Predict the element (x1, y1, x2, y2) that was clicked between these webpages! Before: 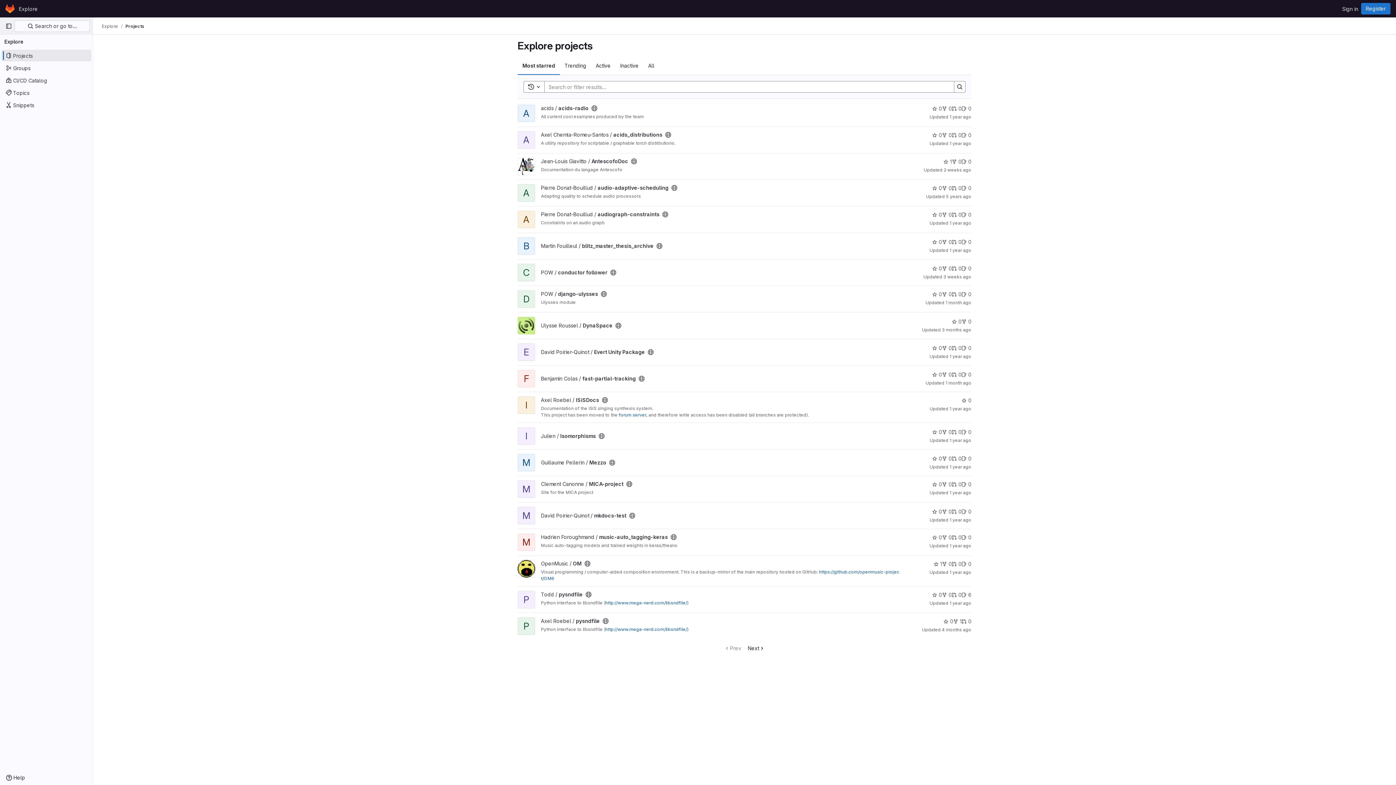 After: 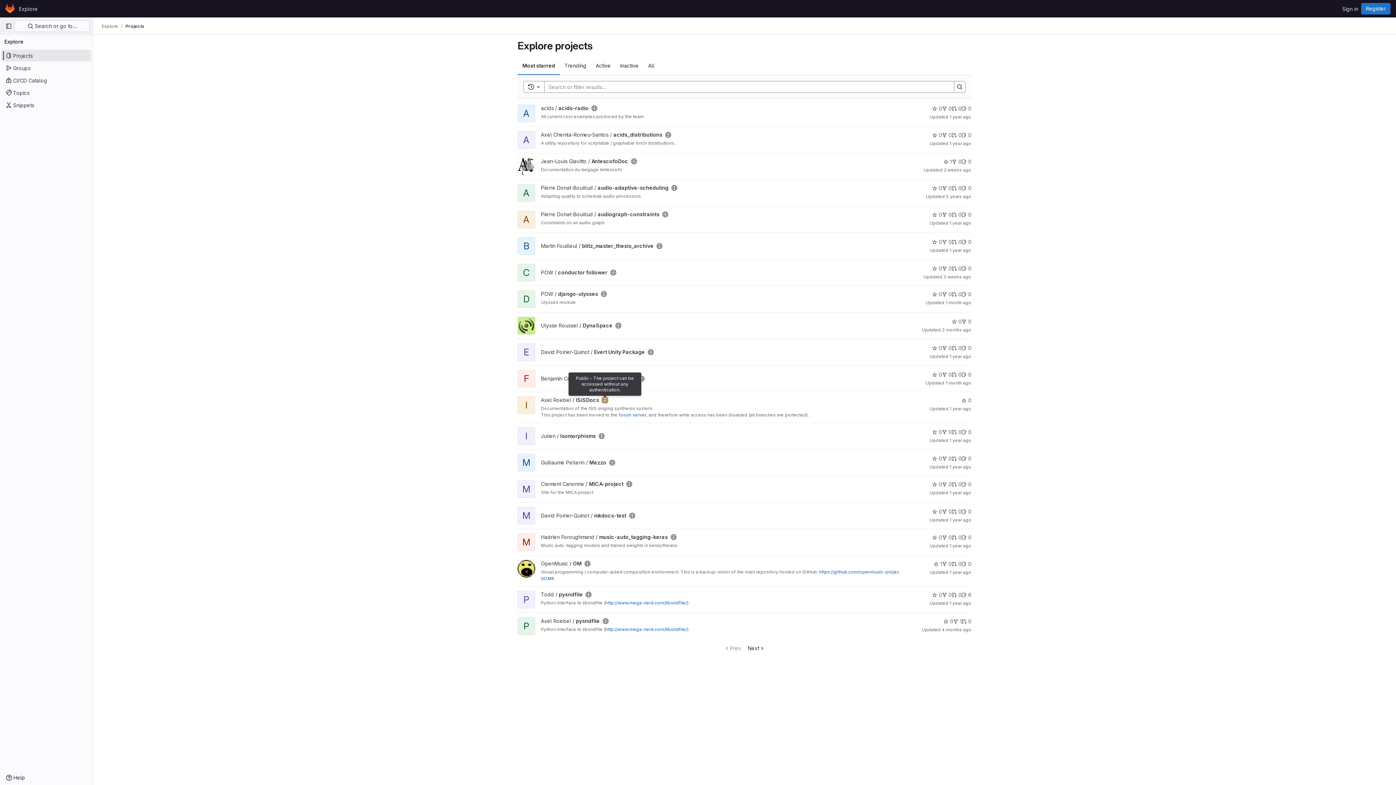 Action: bbox: (602, 397, 608, 403) label: Public - The project can be accessed without any authentication.